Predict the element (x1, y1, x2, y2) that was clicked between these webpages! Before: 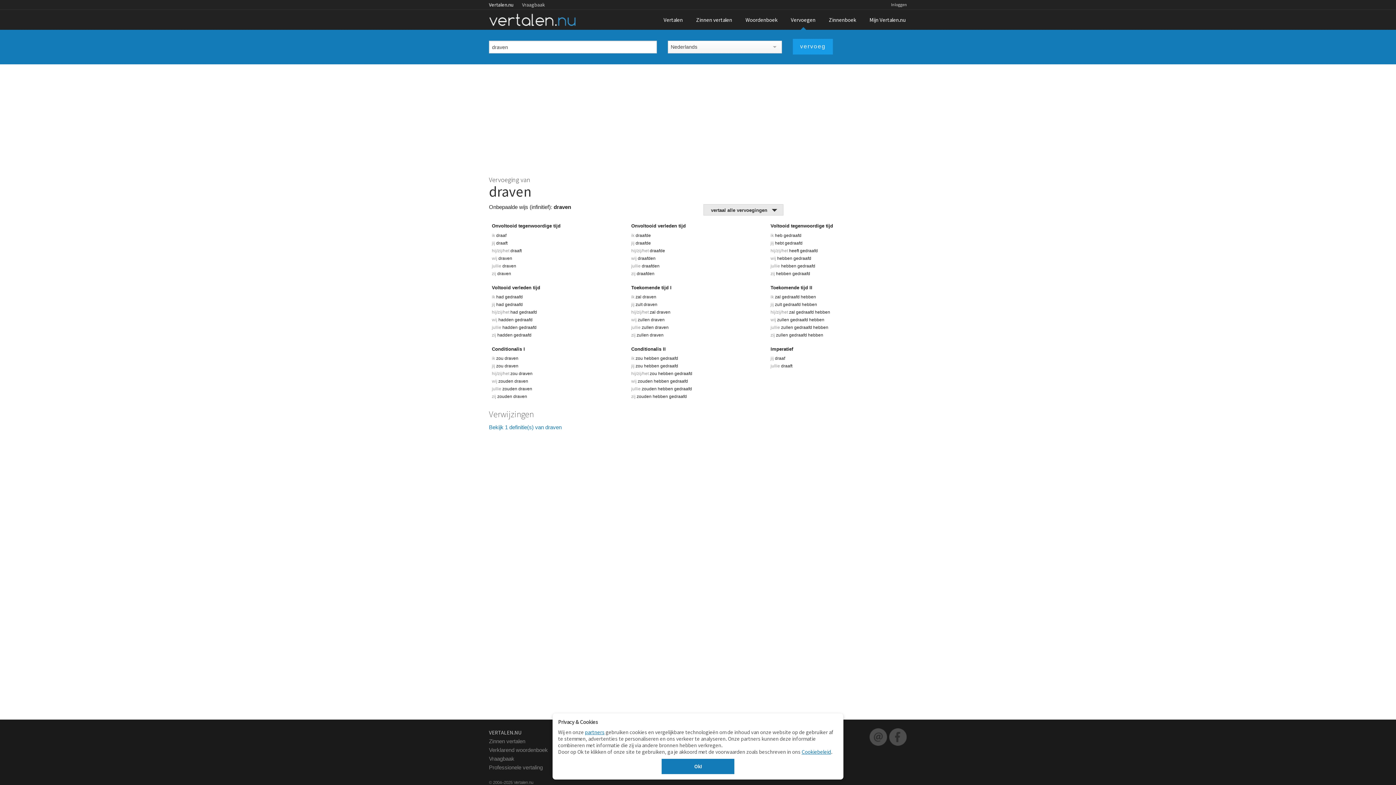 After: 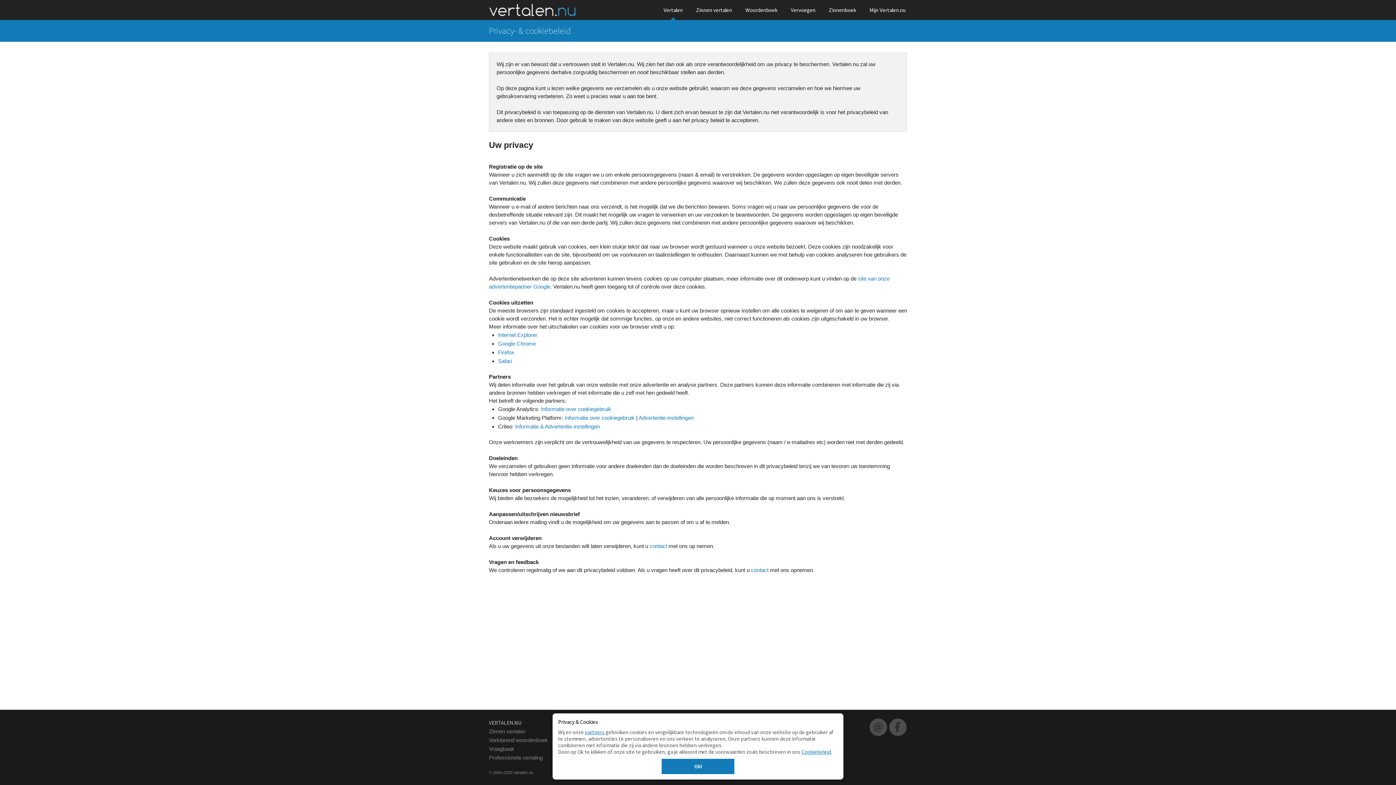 Action: label: partners bbox: (585, 729, 604, 736)